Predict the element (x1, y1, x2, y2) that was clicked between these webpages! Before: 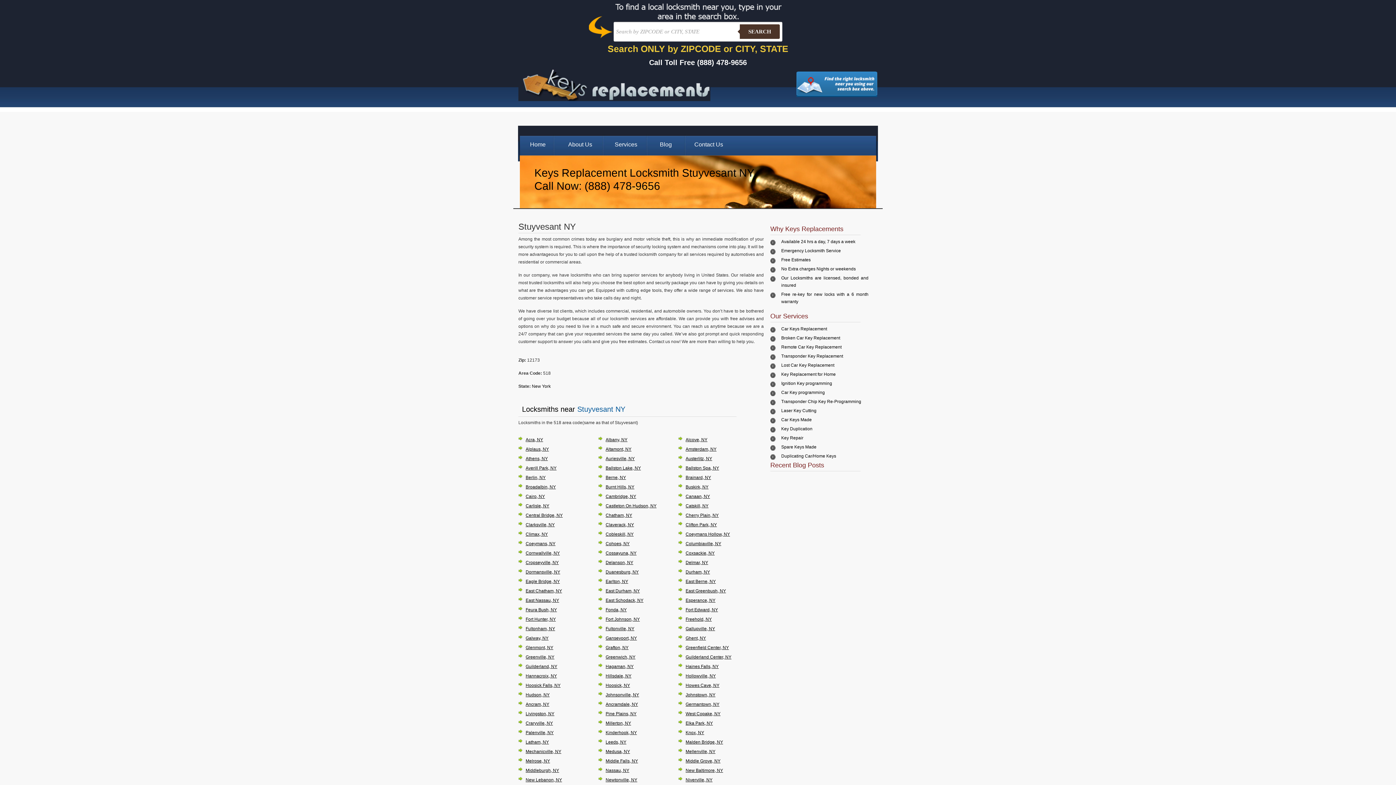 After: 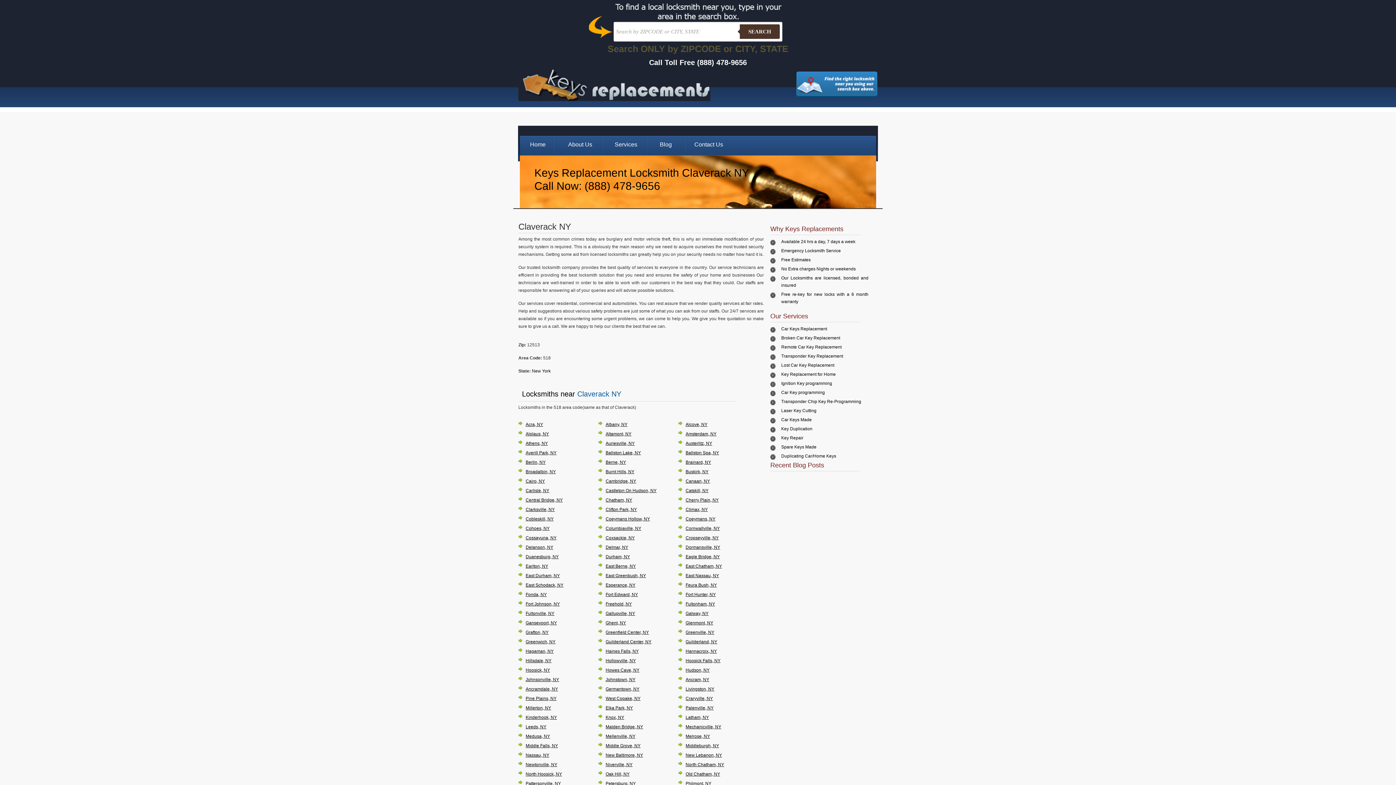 Action: bbox: (605, 522, 634, 527) label: Claverack, NY